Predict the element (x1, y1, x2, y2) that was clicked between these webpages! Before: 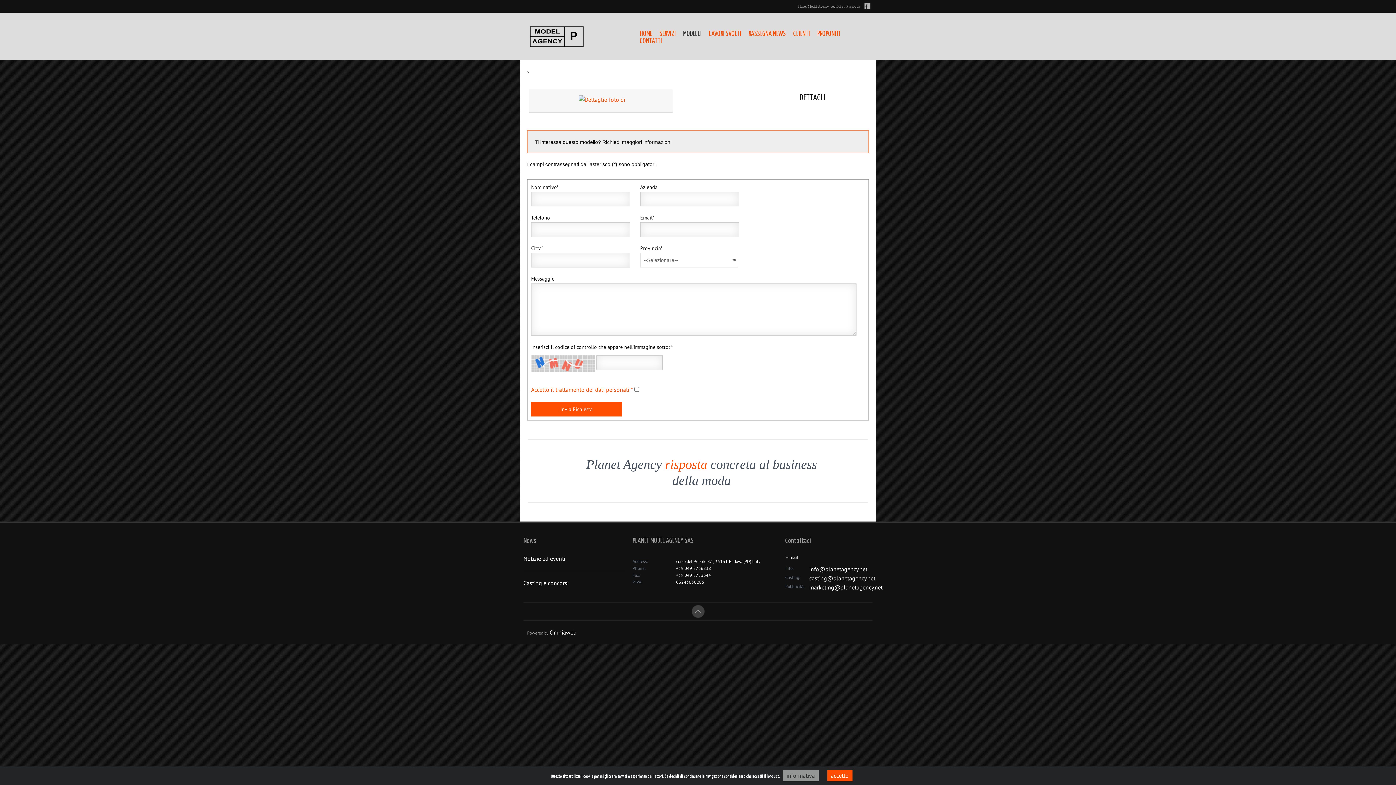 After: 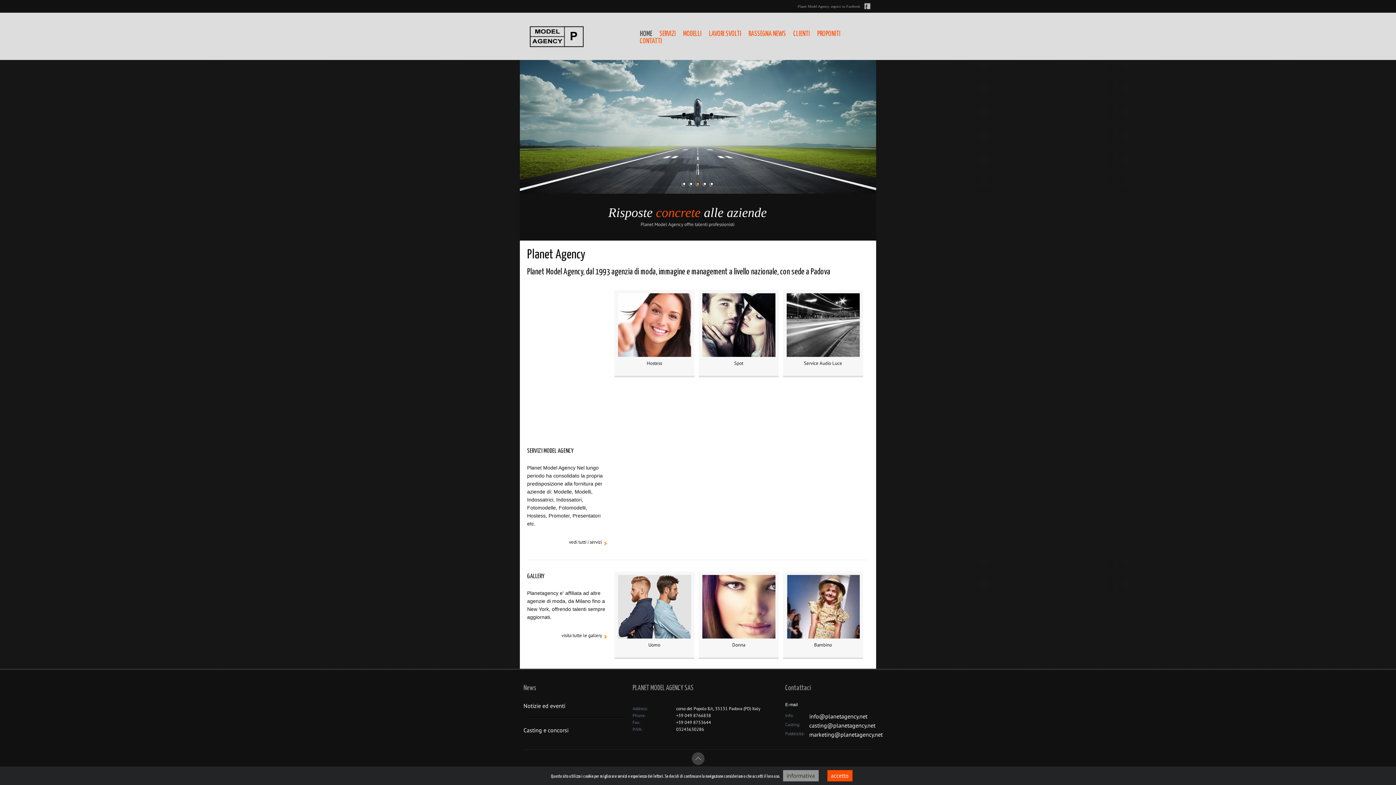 Action: label: HOME bbox: (638, 30, 654, 37)